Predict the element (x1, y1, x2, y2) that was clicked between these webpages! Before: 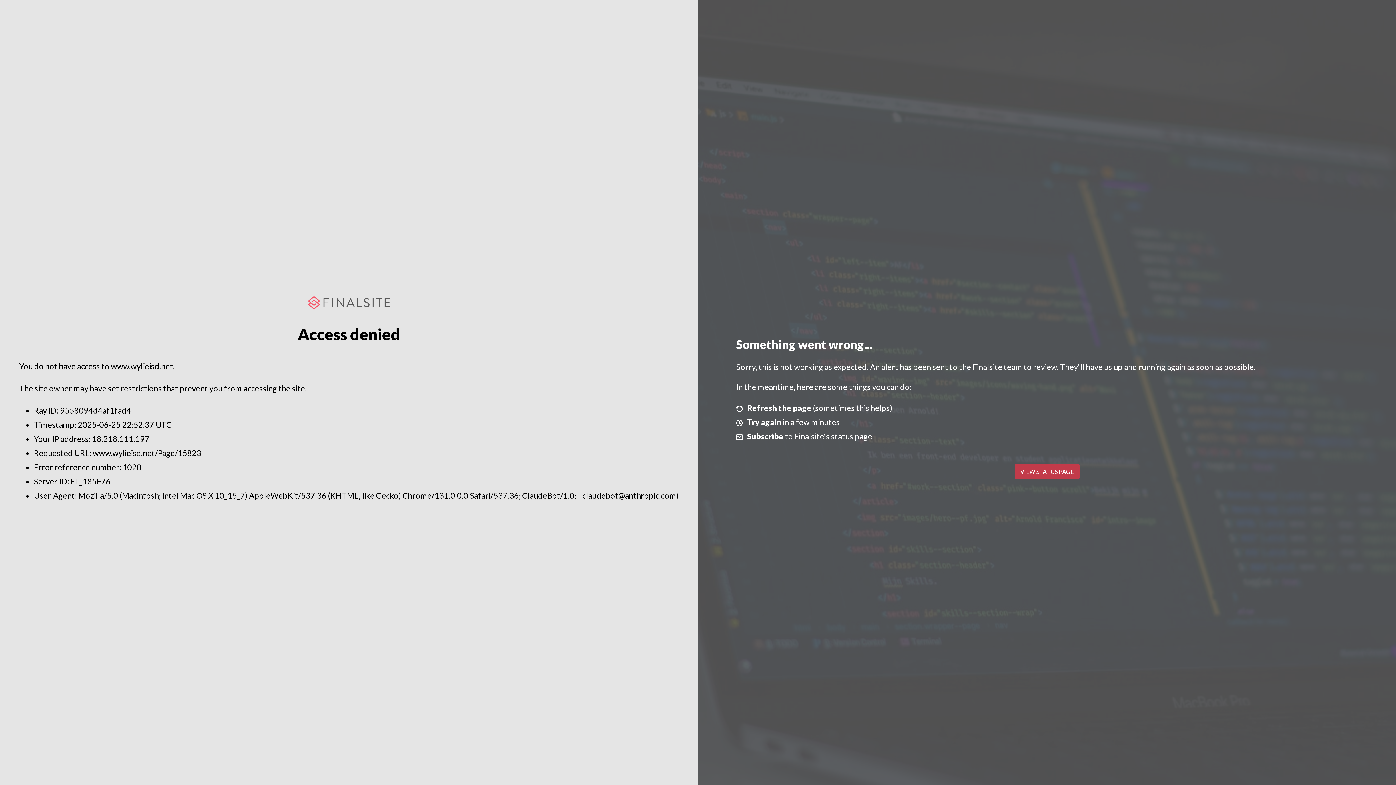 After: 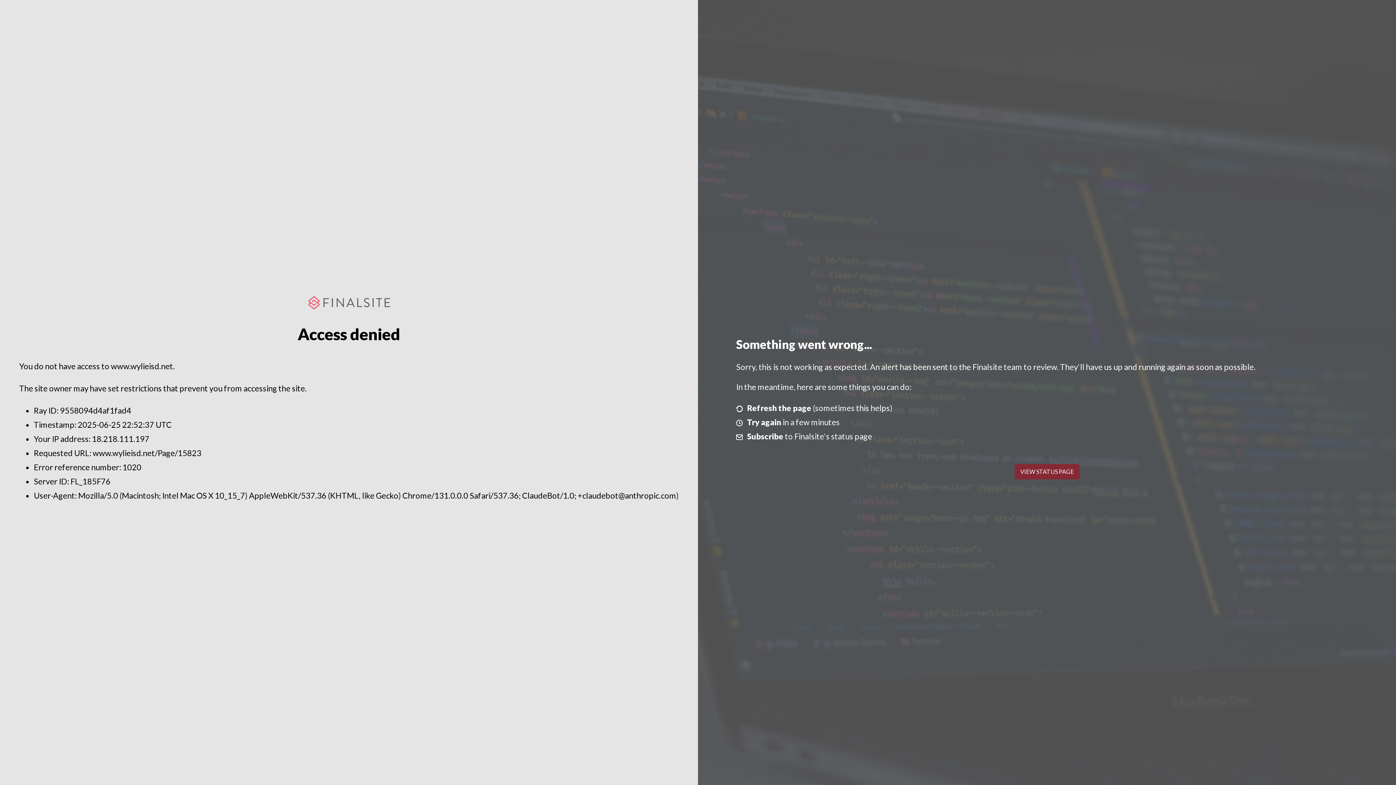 Action: bbox: (1014, 464, 1079, 479) label: VIEW STATUS PAGE